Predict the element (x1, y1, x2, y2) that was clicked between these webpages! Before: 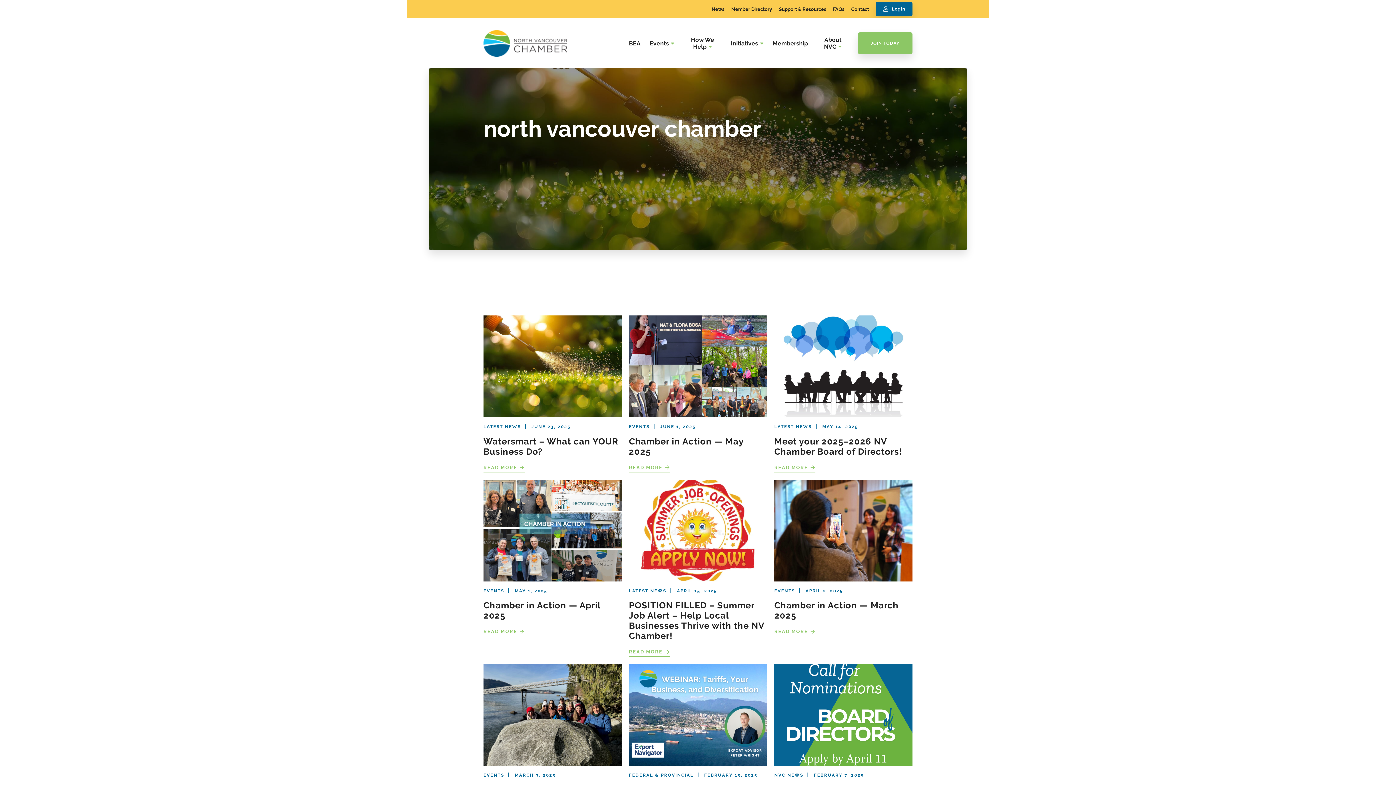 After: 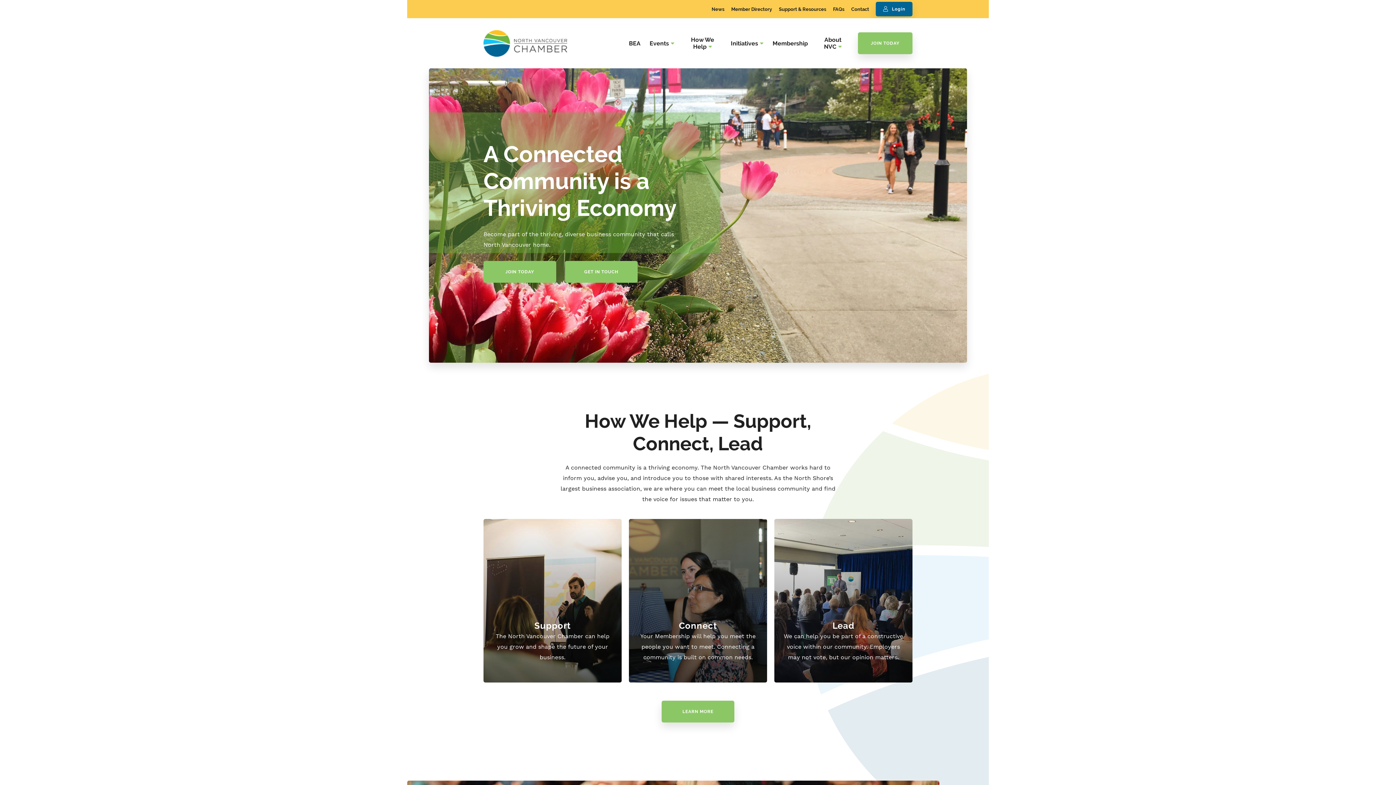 Action: bbox: (483, 49, 567, 56)